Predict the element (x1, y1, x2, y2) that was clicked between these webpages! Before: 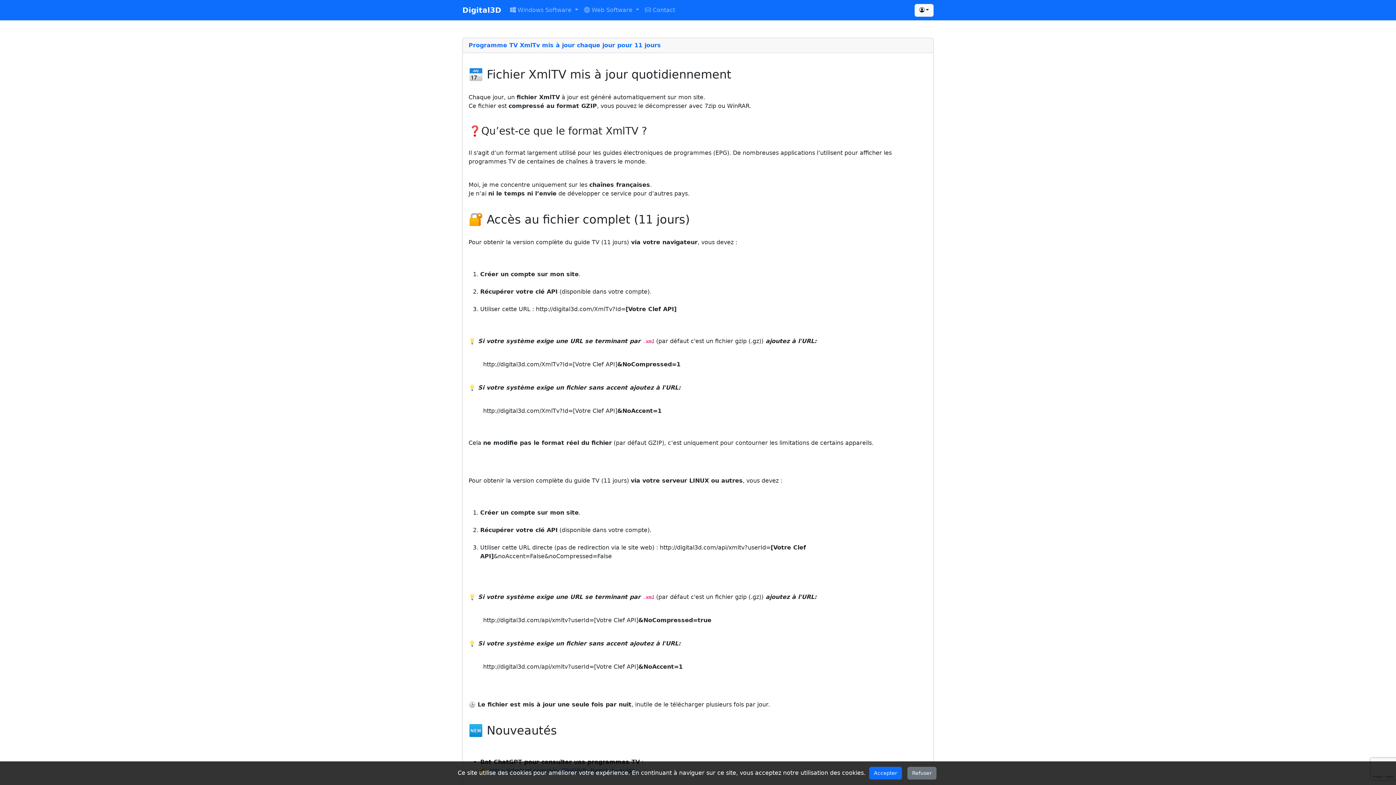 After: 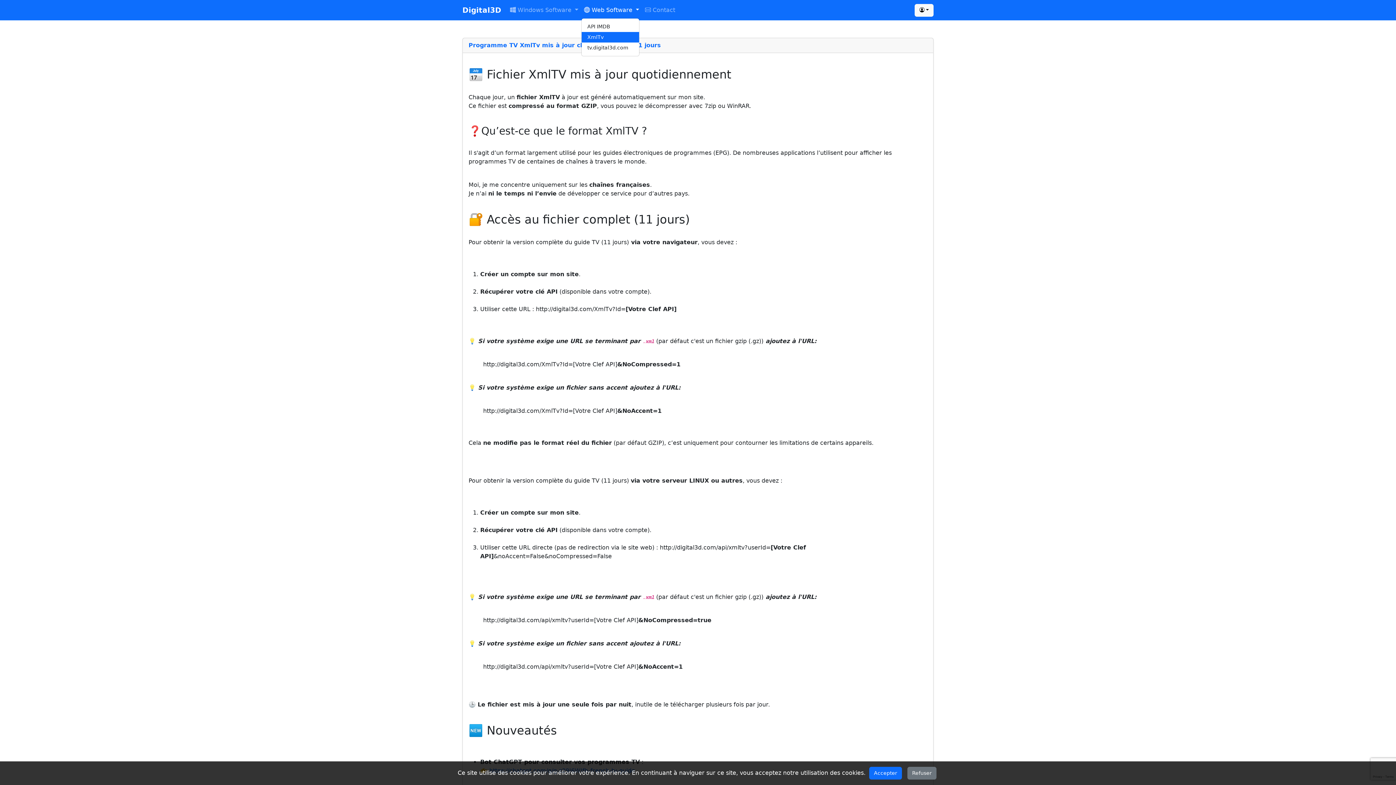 Action: label:  Web Software  bbox: (581, 2, 642, 17)